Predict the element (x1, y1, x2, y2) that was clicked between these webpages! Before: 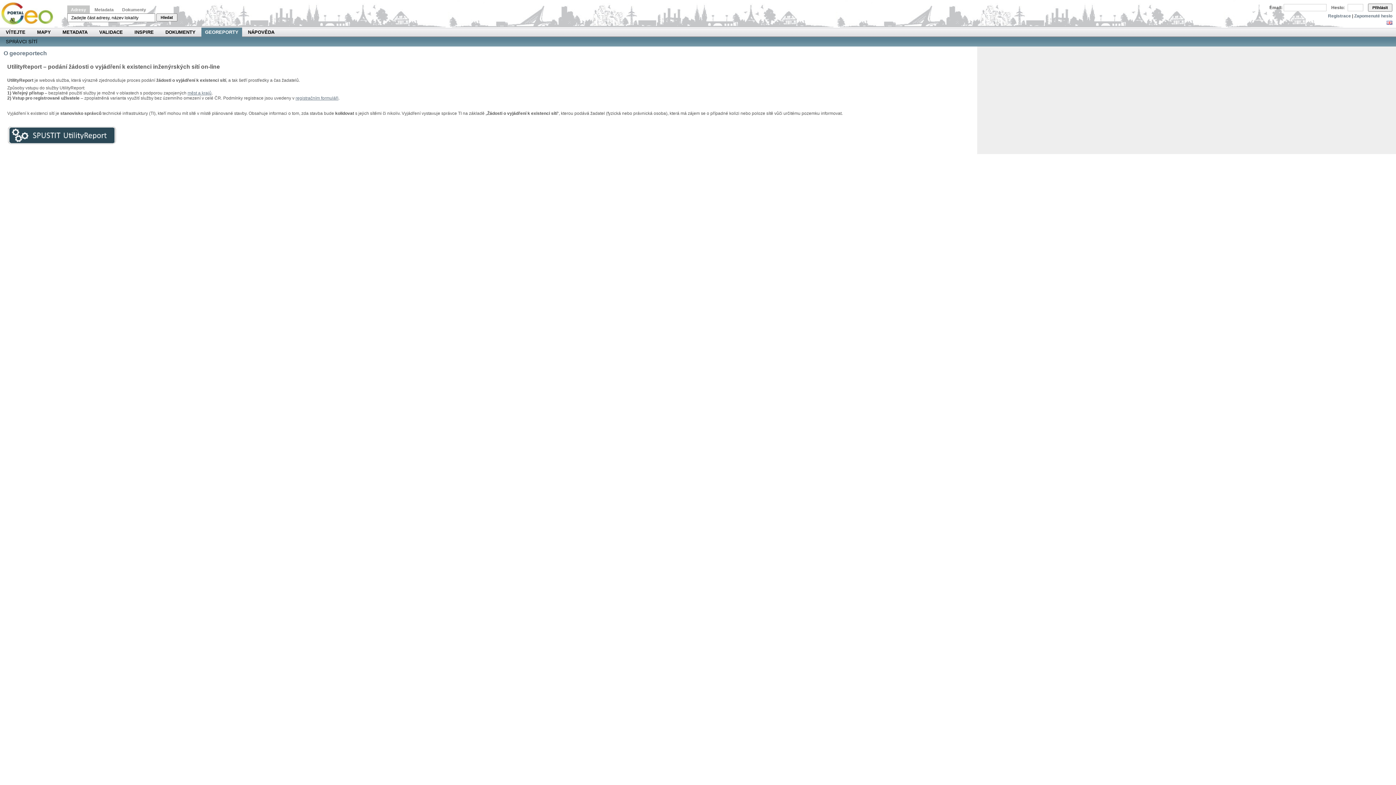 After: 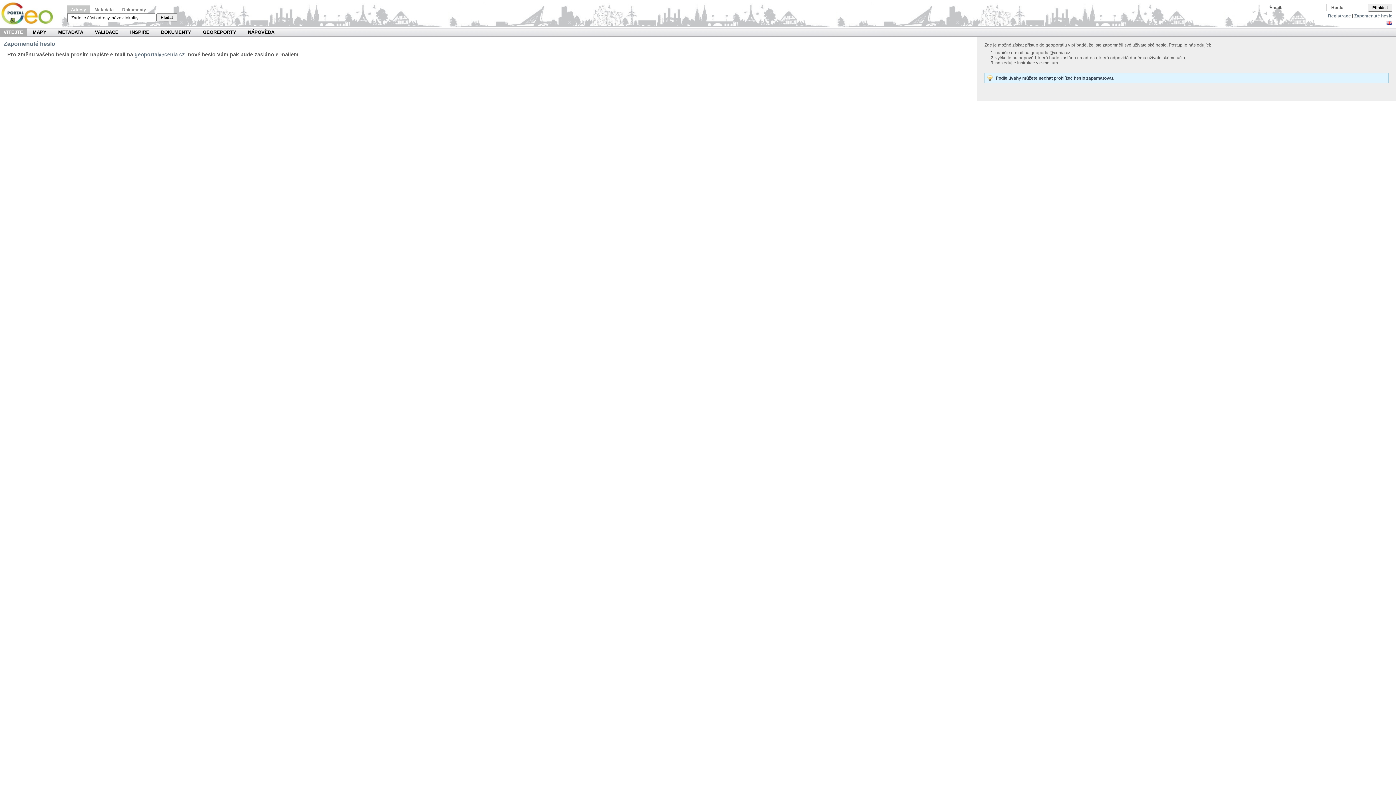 Action: bbox: (1354, 13, 1392, 18) label: Zapomenuté heslo